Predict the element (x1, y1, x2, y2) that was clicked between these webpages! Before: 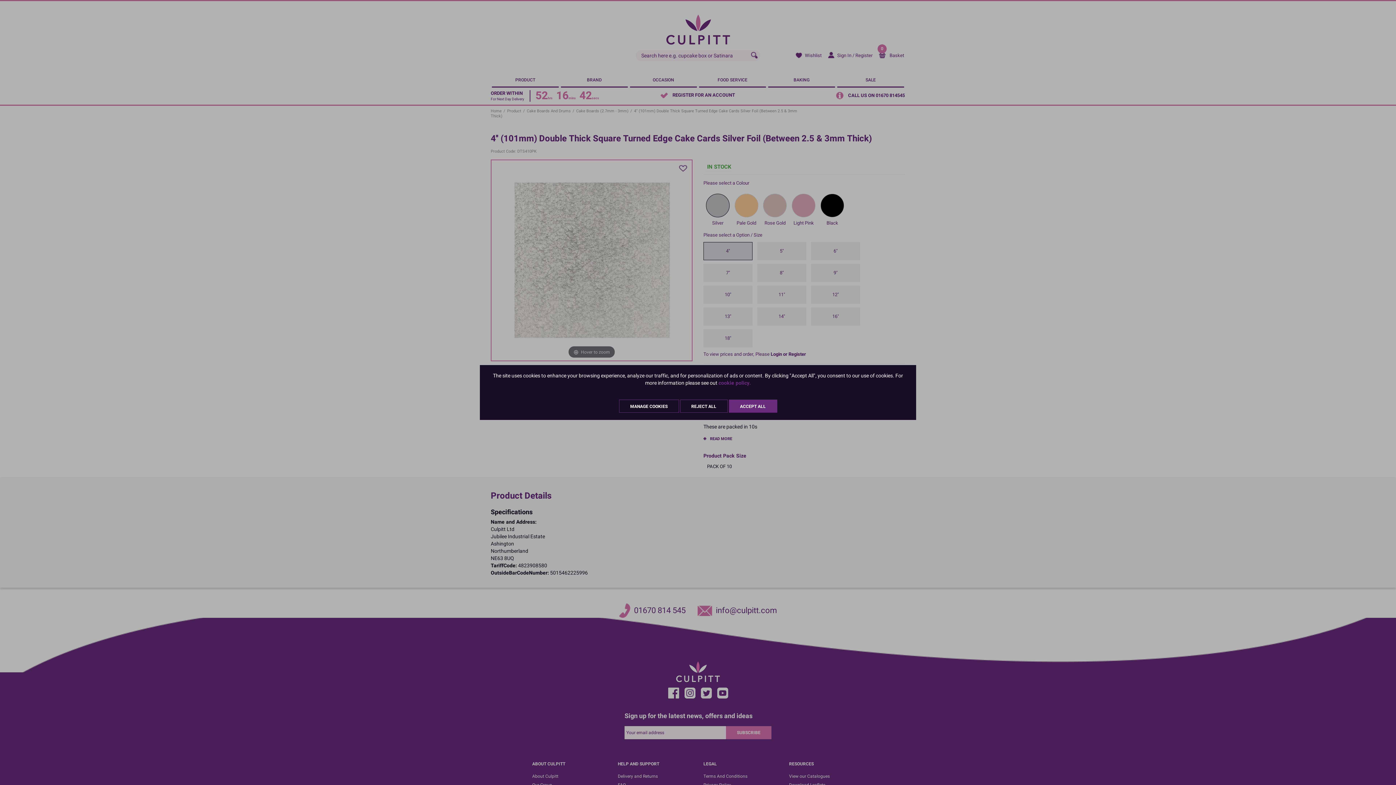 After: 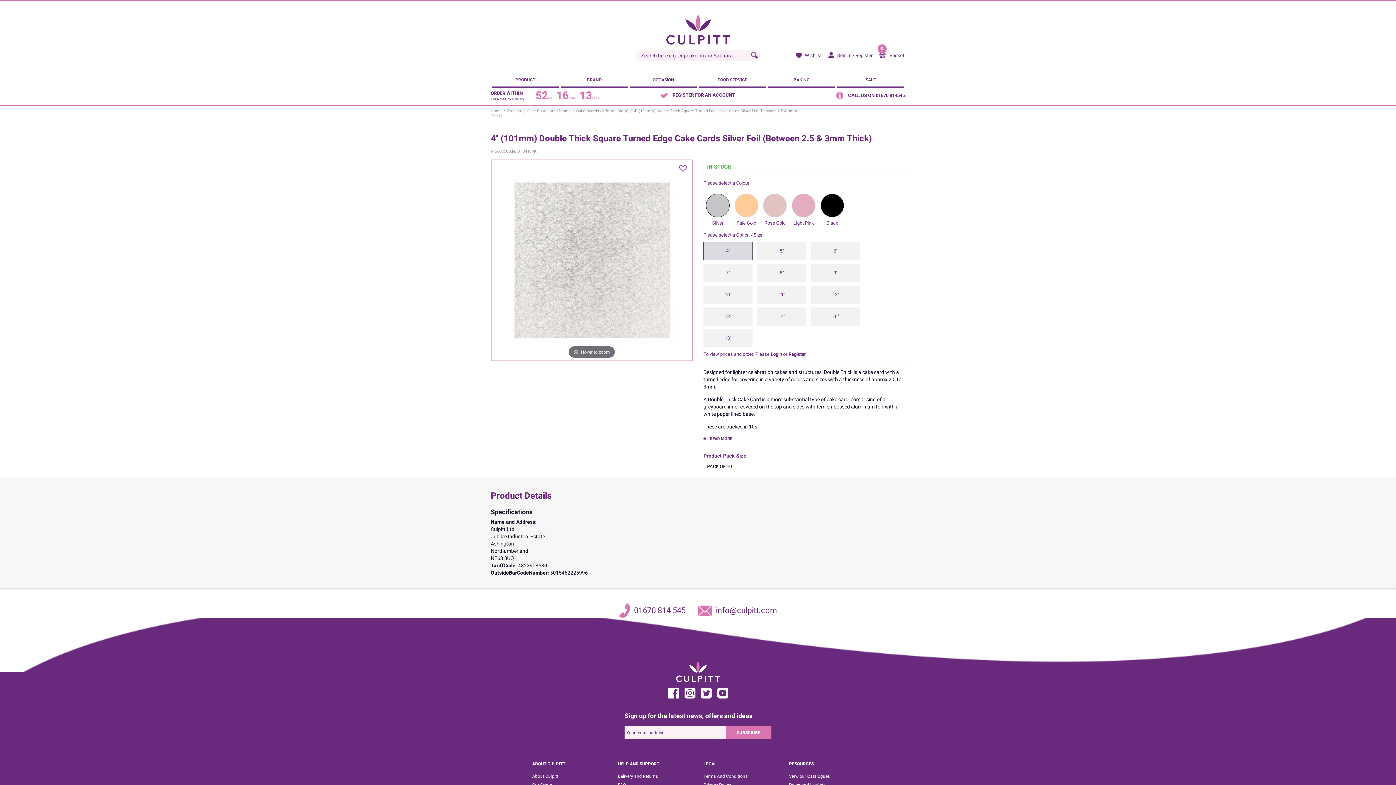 Action: label: REJECT ALL bbox: (680, 399, 727, 412)